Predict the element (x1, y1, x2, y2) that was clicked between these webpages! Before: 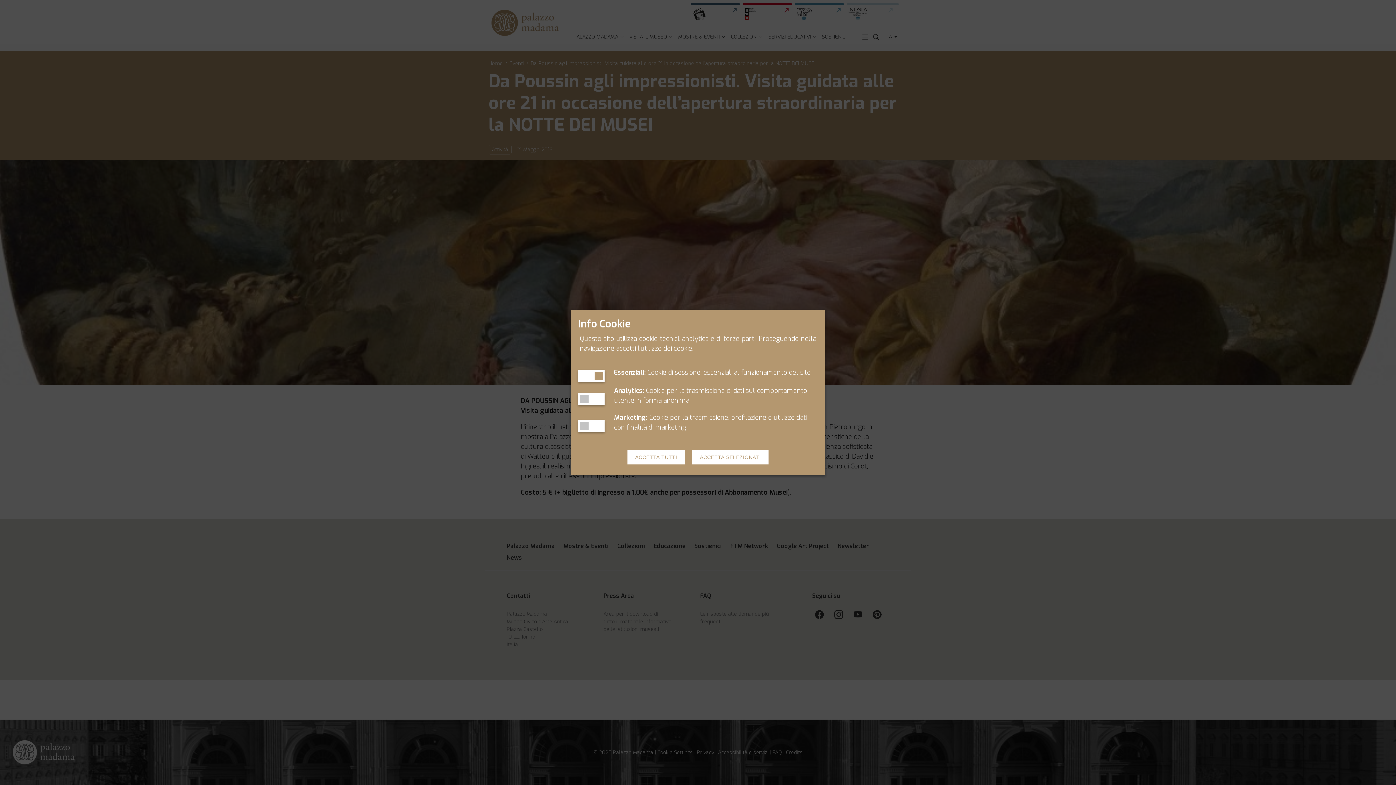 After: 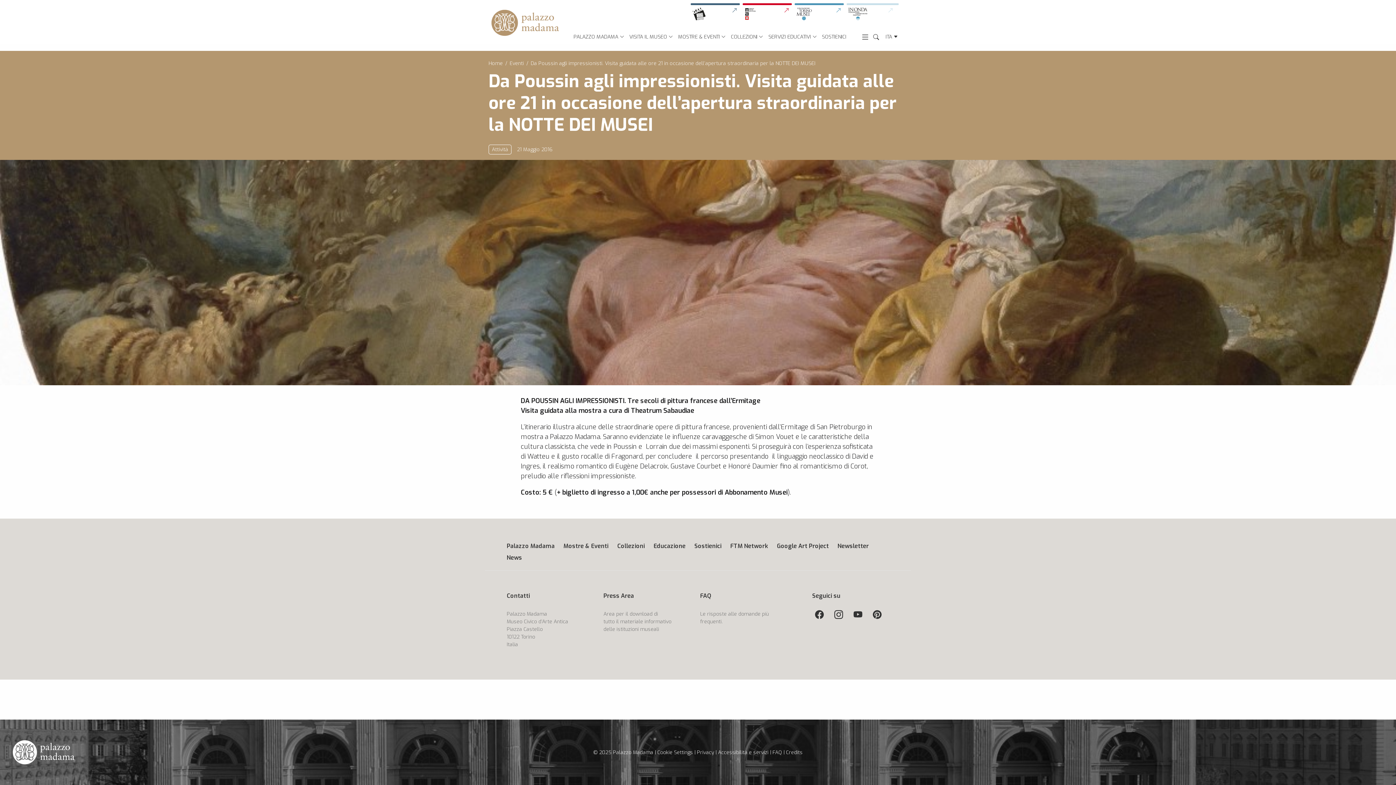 Action: bbox: (692, 450, 768, 464) label: ACCETTA SELEZIONATI